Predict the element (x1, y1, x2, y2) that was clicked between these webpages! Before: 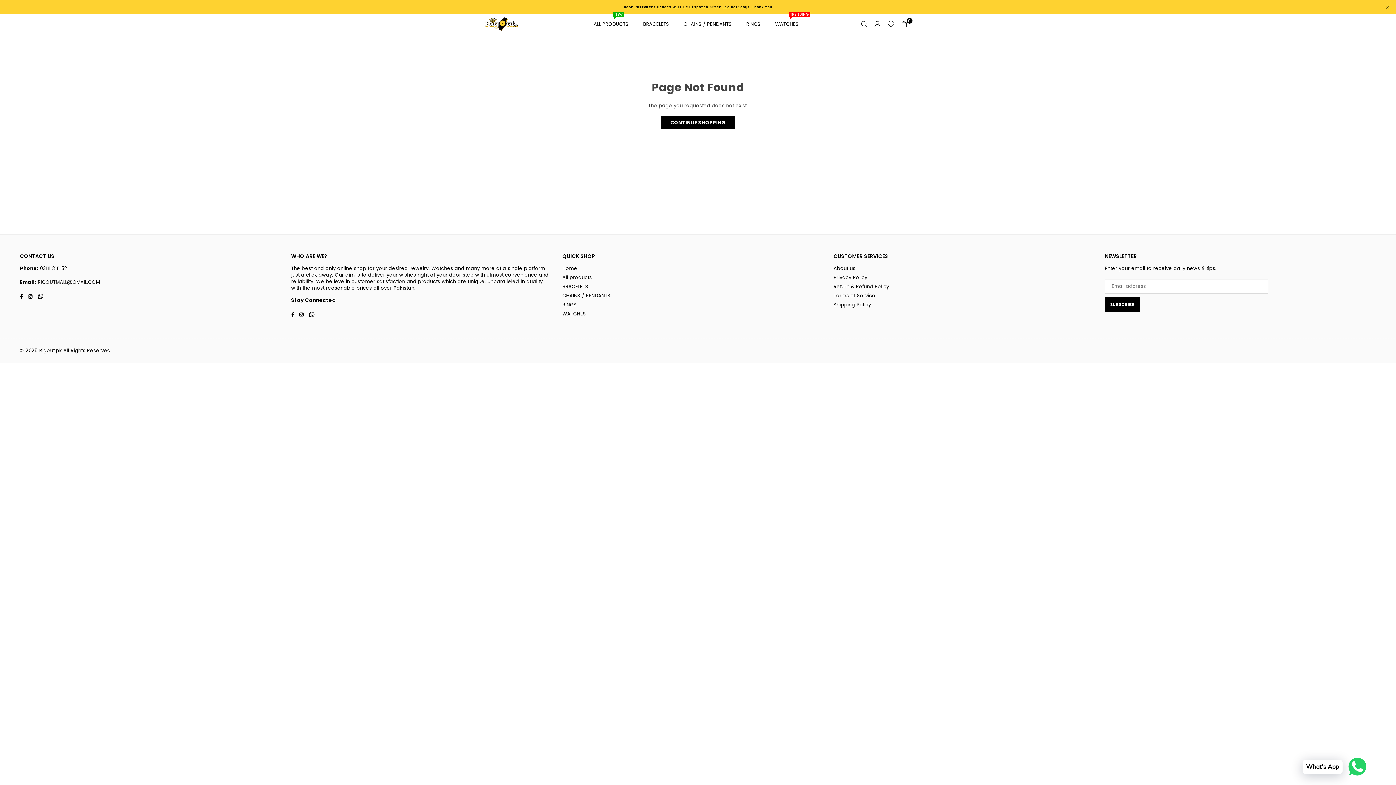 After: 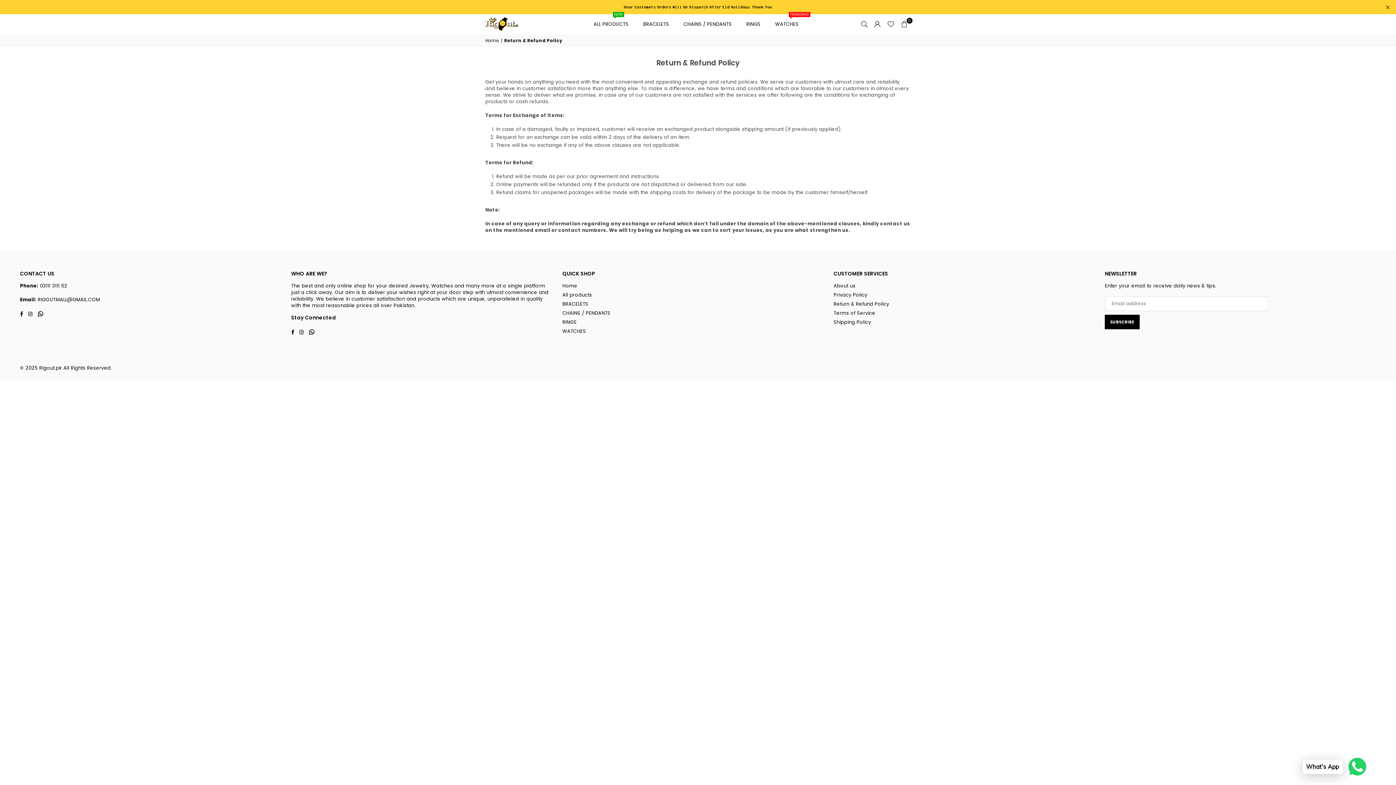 Action: label: Return & Refund Policy bbox: (833, 283, 889, 290)